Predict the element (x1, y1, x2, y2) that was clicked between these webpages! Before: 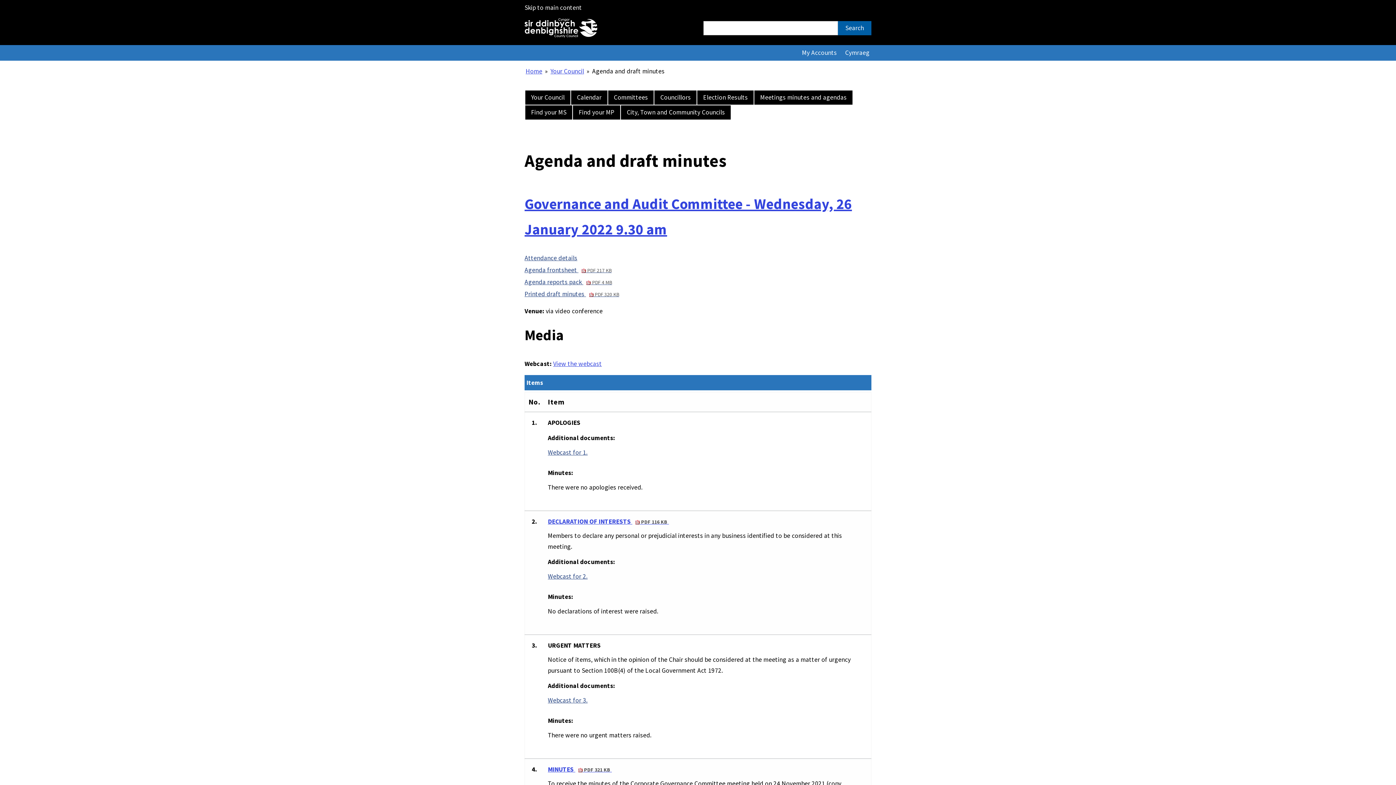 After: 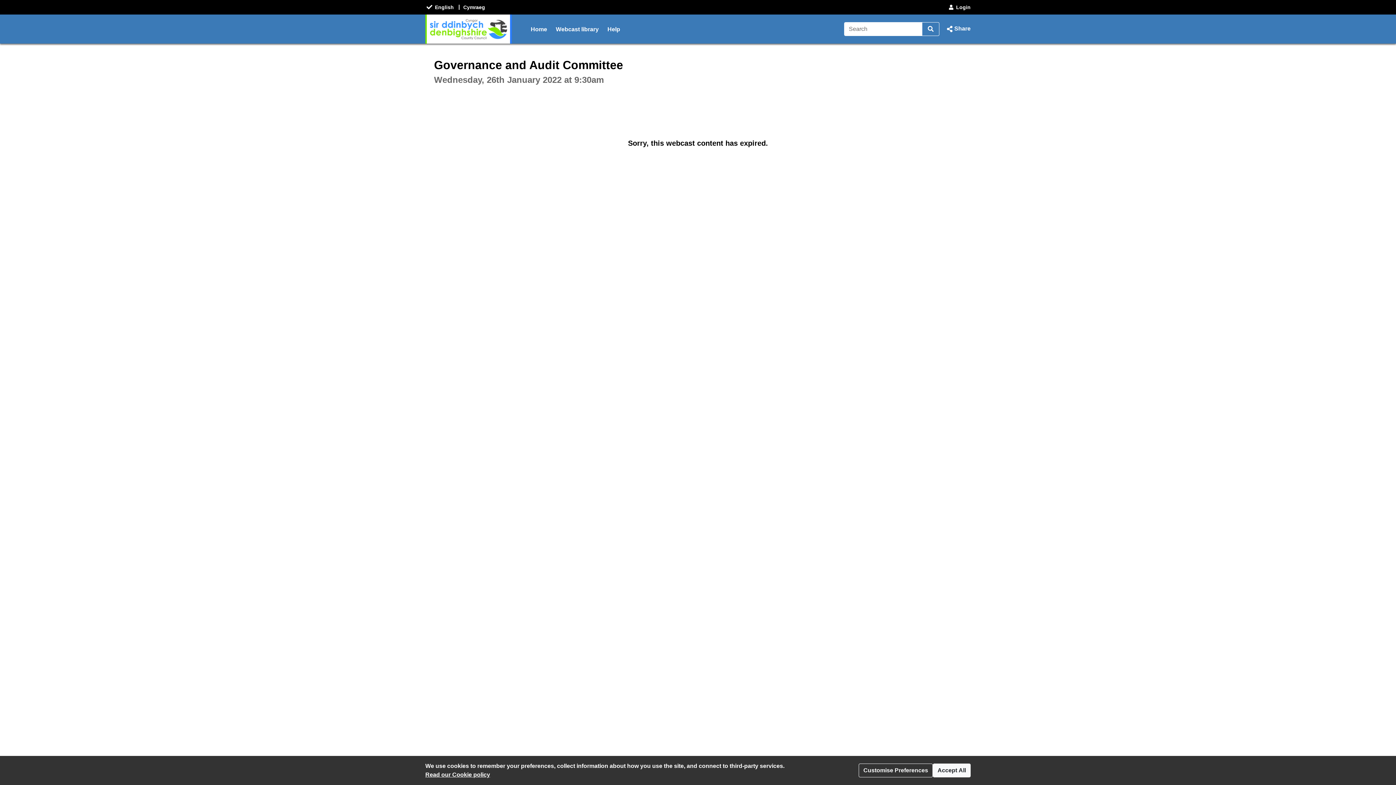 Action: label: Webcast for 1. bbox: (548, 447, 587, 457)